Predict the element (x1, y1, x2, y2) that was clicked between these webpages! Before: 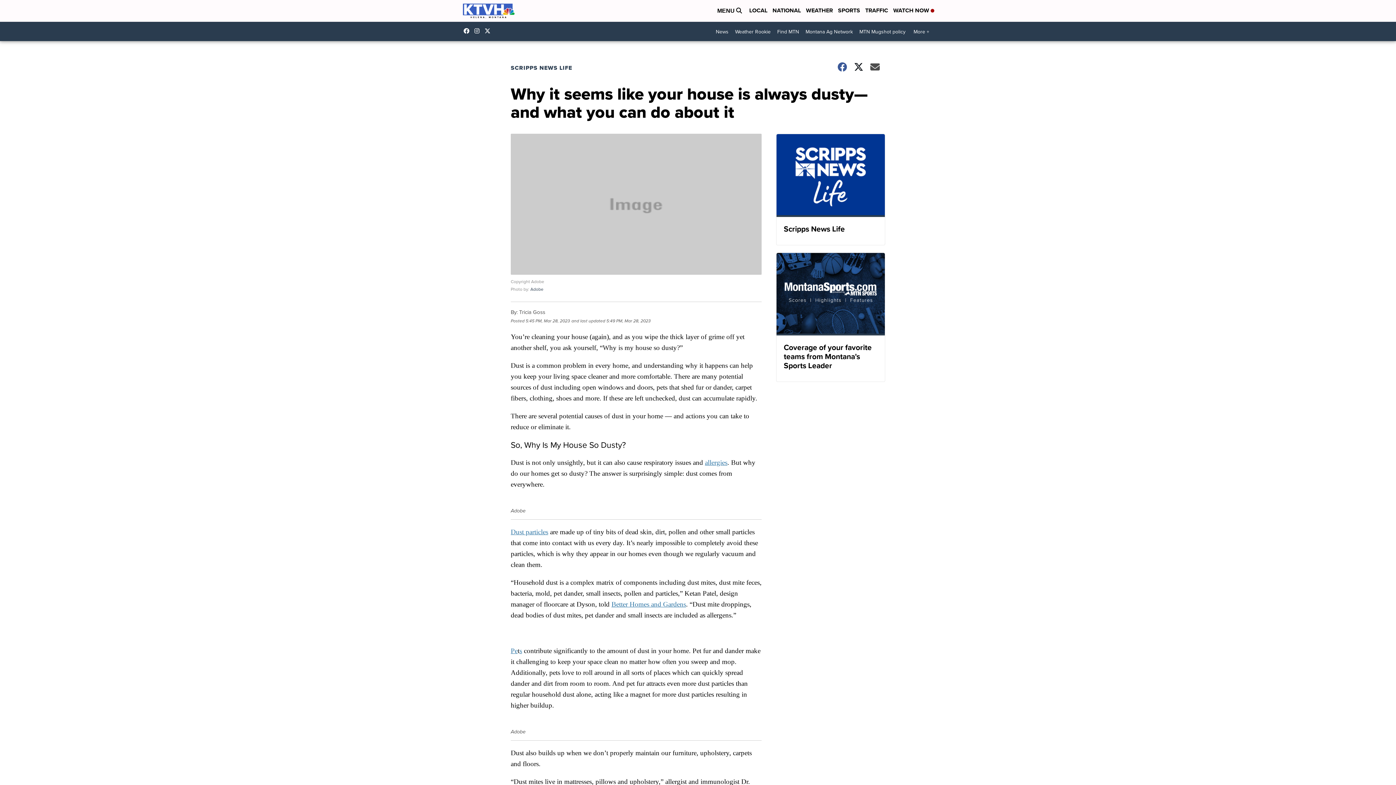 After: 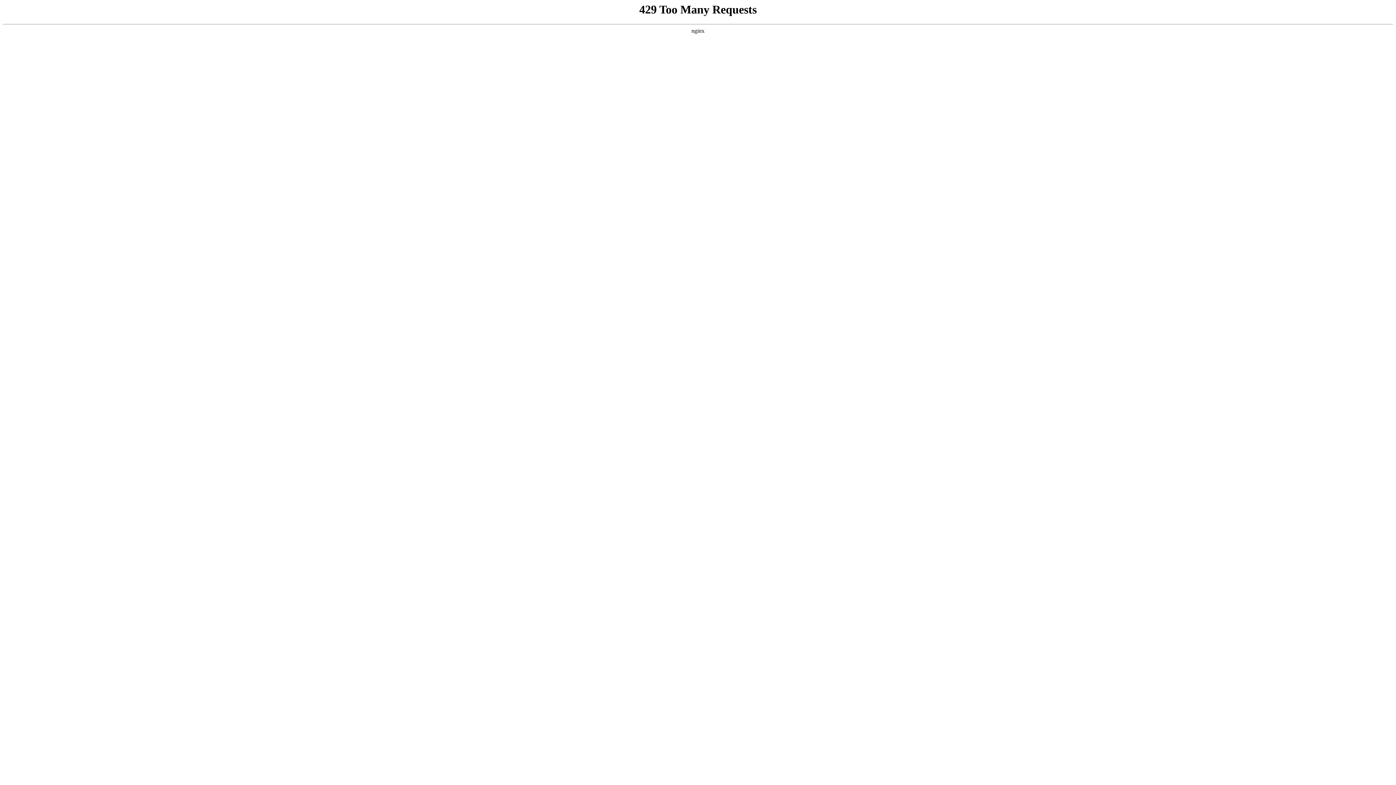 Action: label: s bbox: (519, 647, 522, 654)